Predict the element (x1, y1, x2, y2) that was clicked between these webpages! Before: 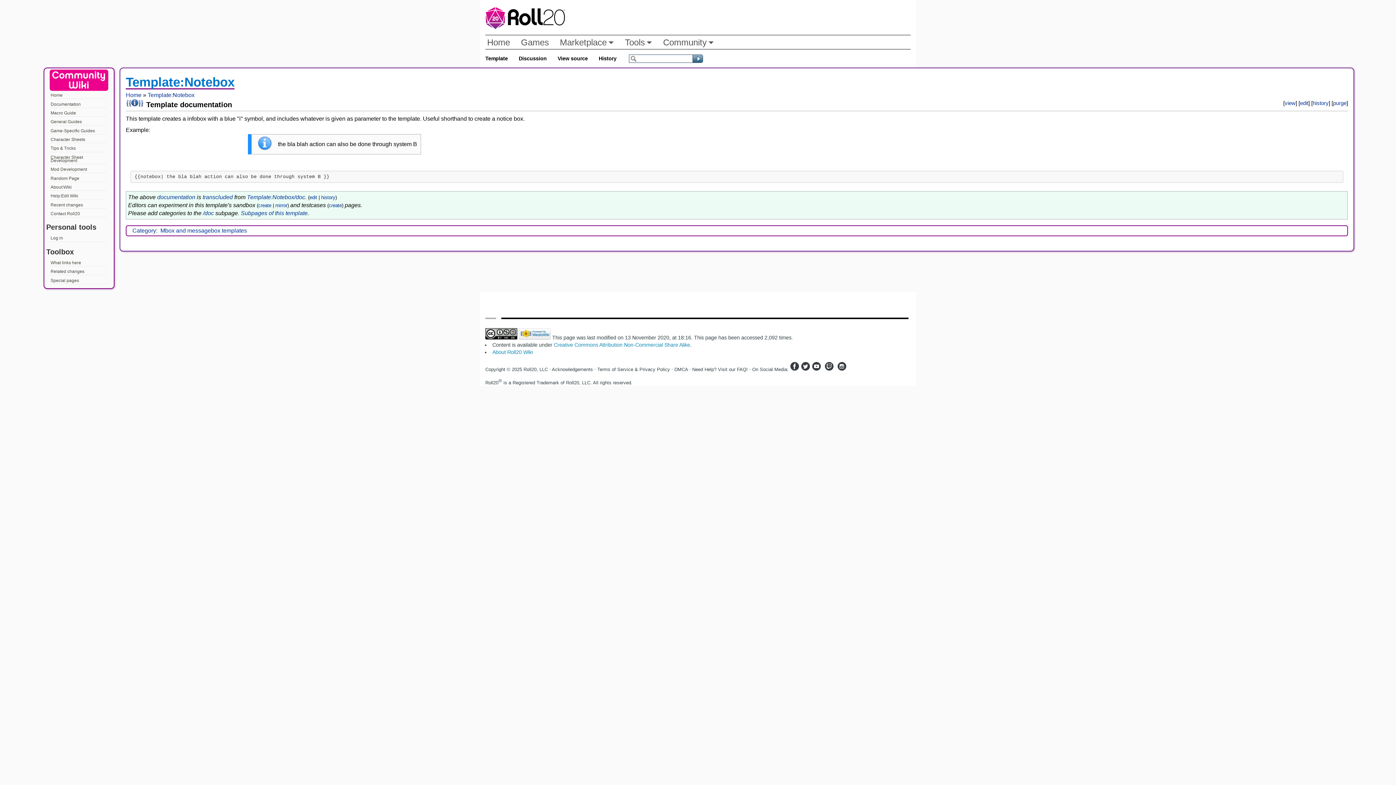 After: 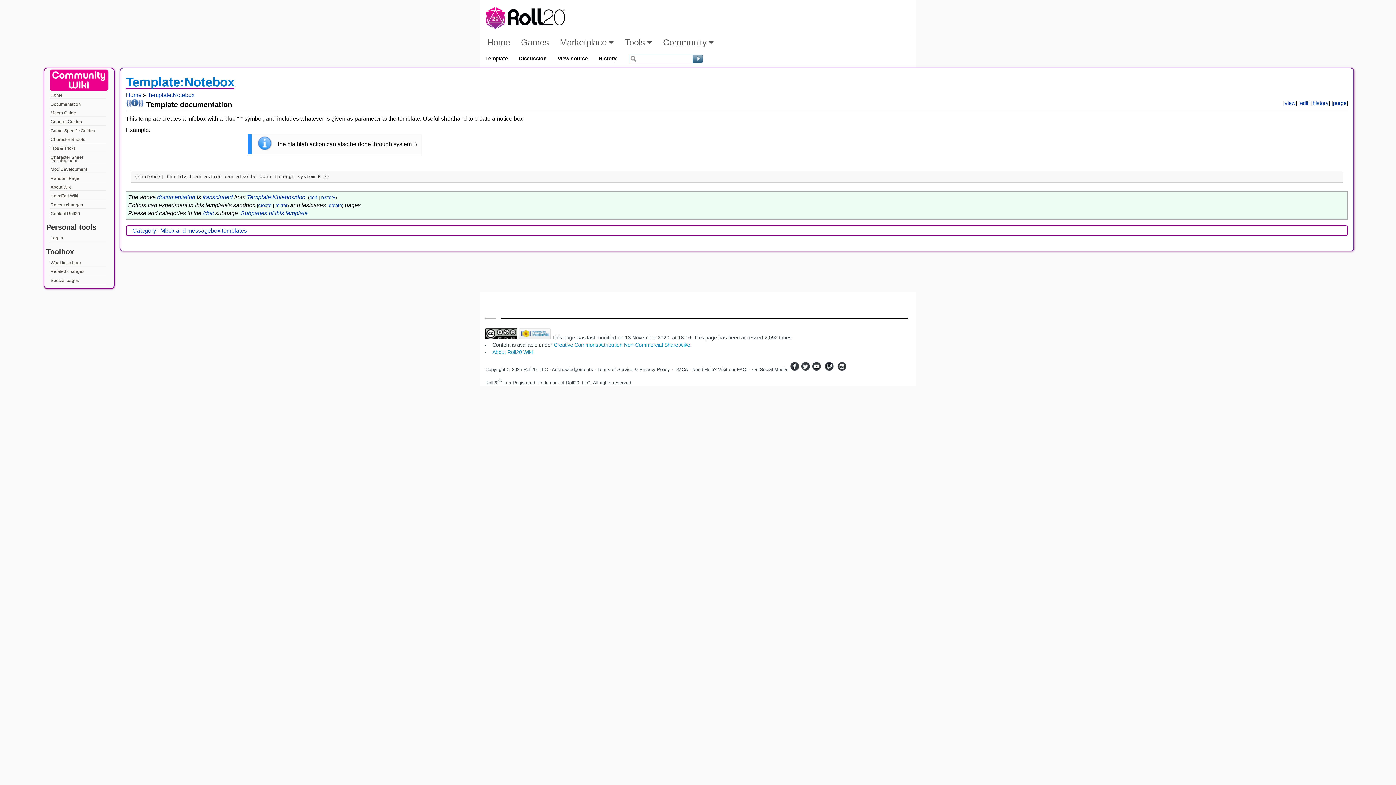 Action: bbox: (837, 366, 846, 372)